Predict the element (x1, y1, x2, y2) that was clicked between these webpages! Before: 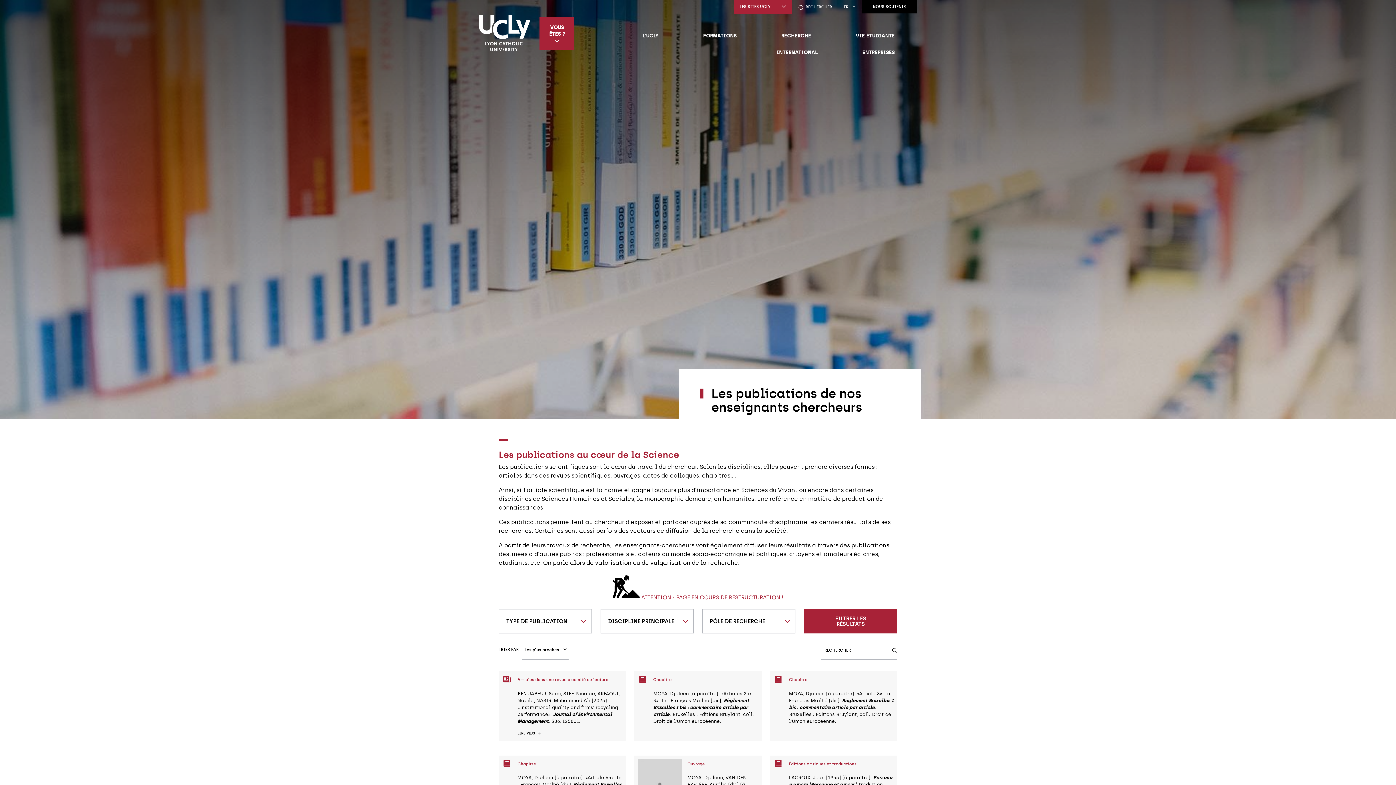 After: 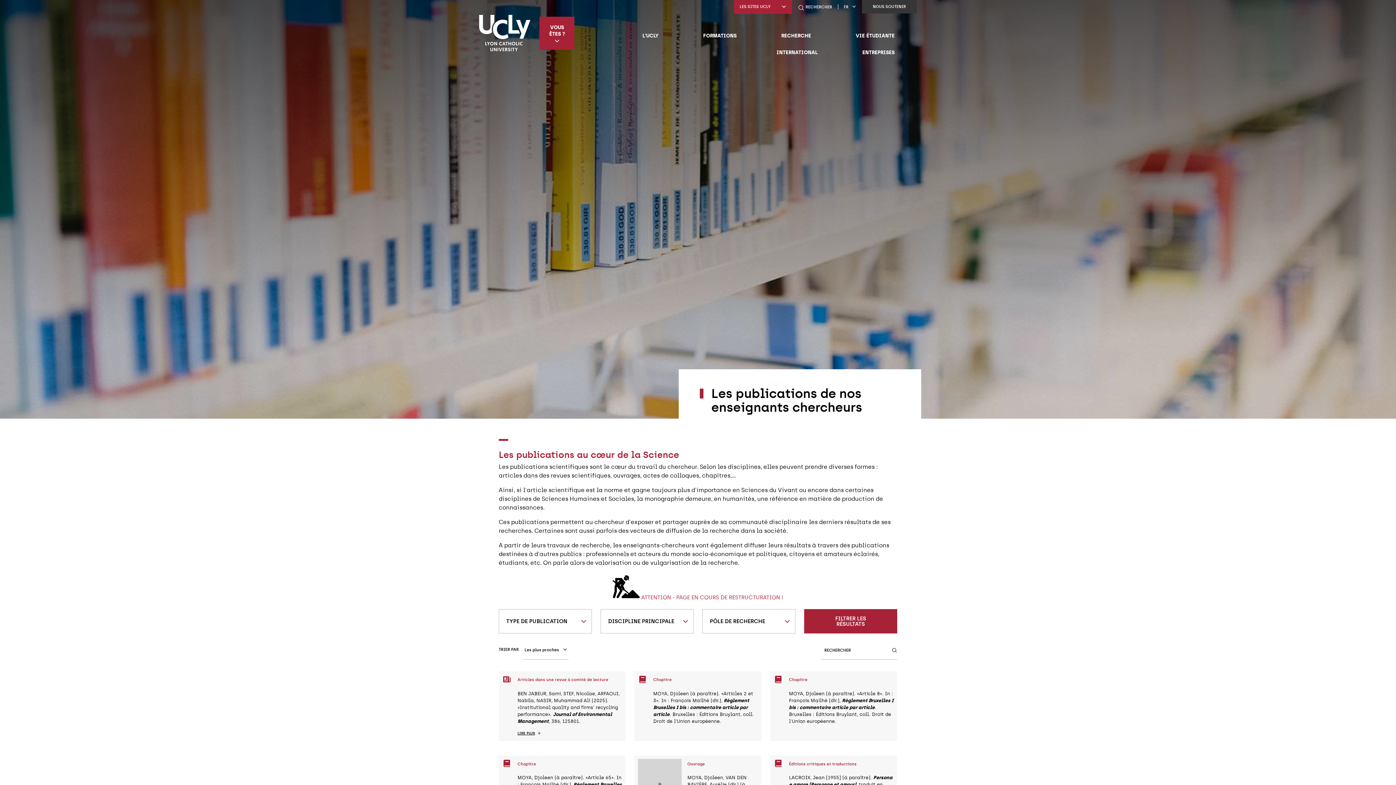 Action: bbox: (862, 0, 917, 13) label: NOUS SOUTENIR